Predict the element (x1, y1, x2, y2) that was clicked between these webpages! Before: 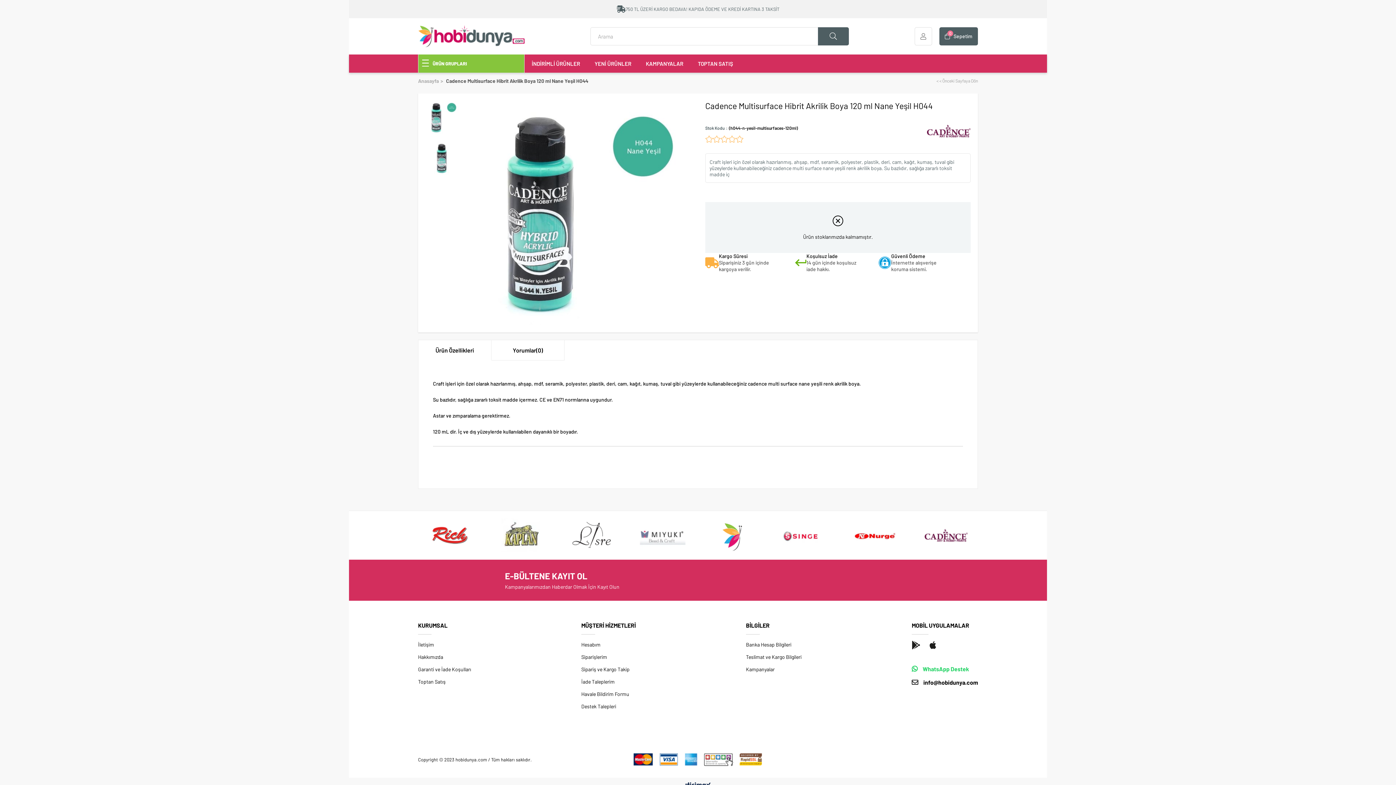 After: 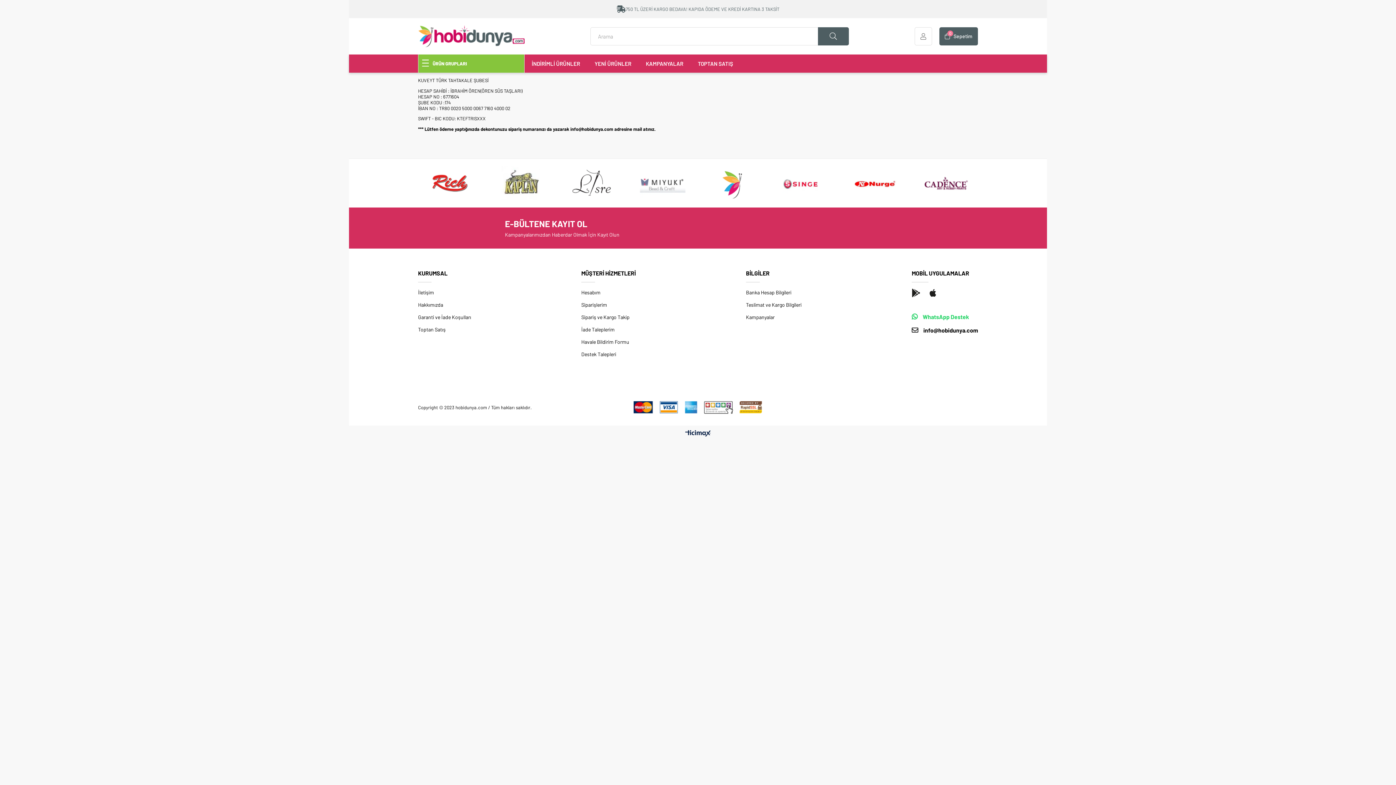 Action: label: Banka Hesap Bilgileri bbox: (746, 638, 801, 651)